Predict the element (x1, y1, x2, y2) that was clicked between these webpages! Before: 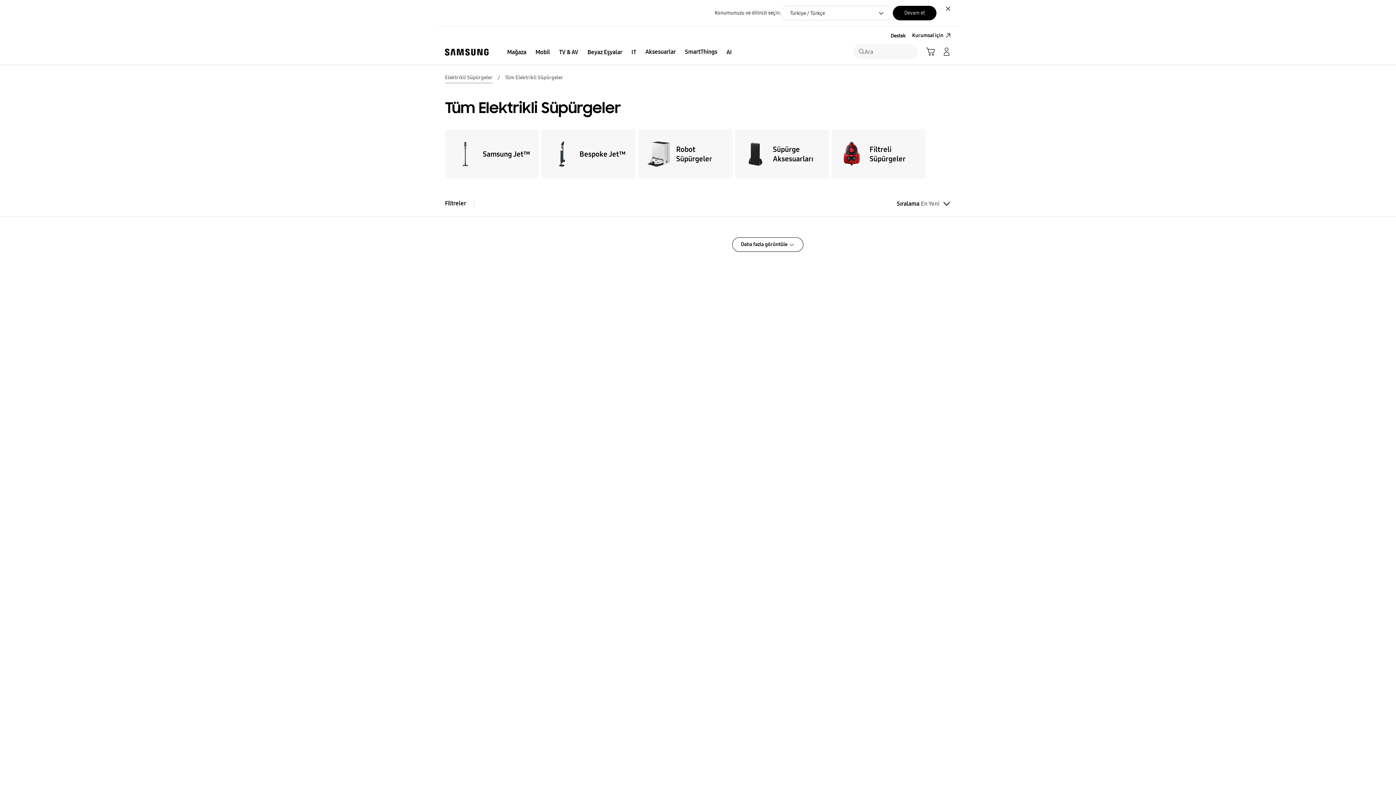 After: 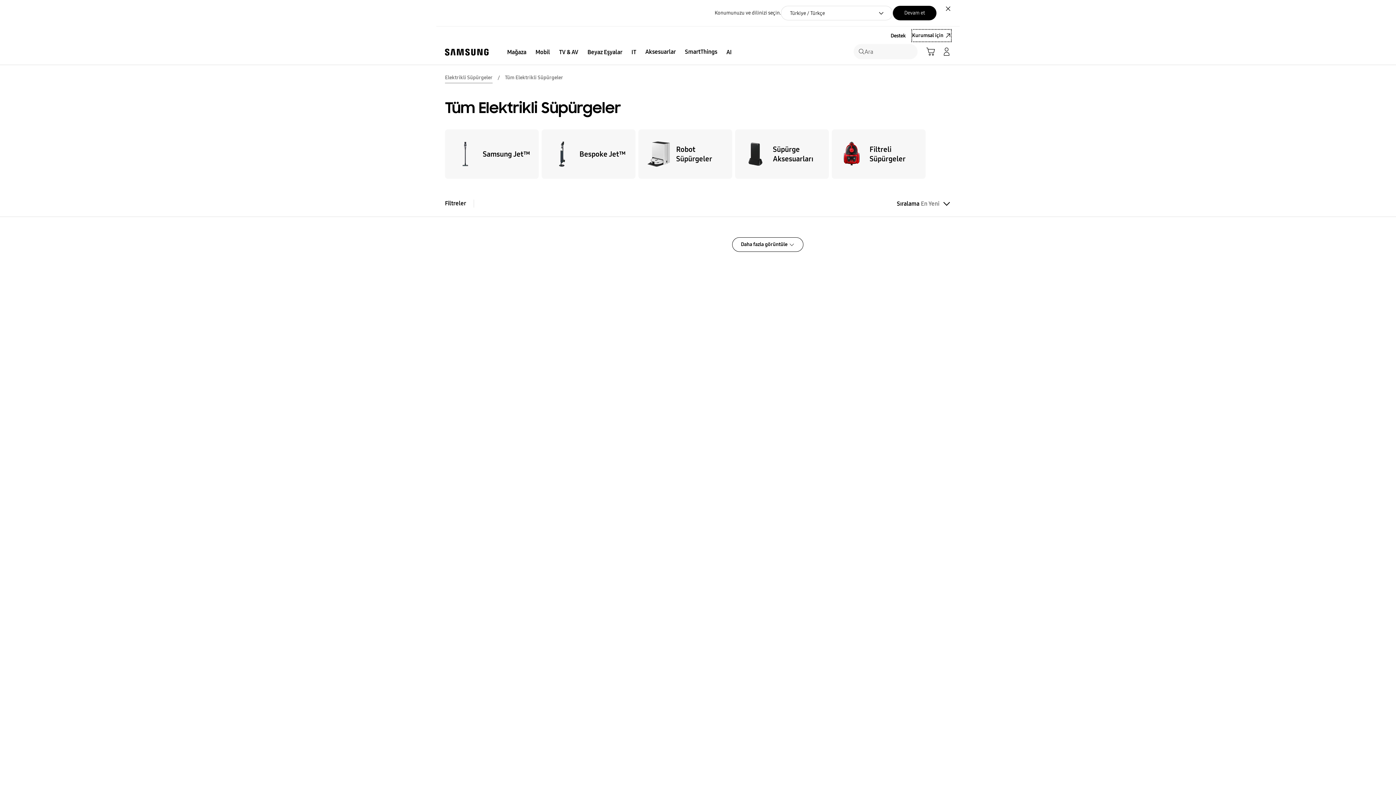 Action: bbox: (912, 29, 951, 41) label: Kurumsal için: Yeni pencerede aç